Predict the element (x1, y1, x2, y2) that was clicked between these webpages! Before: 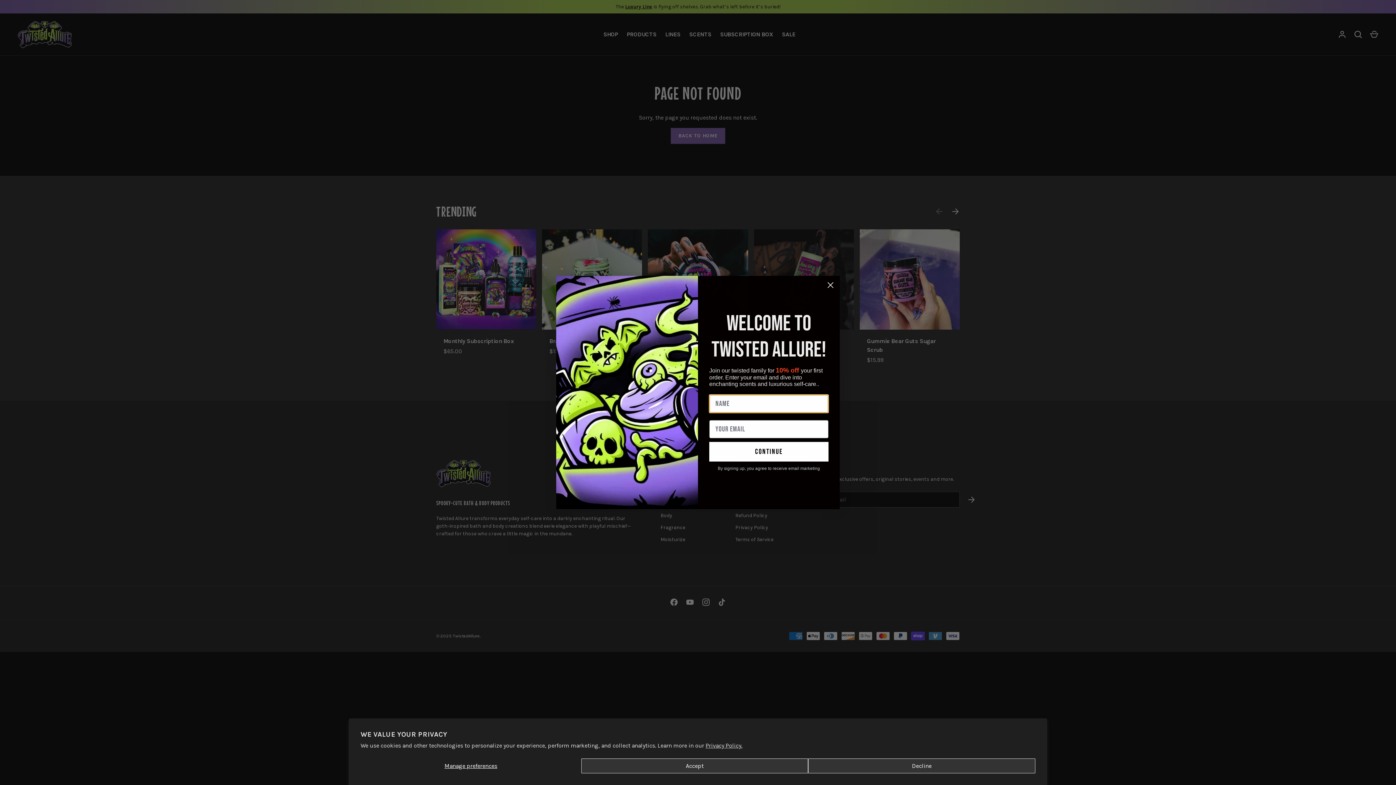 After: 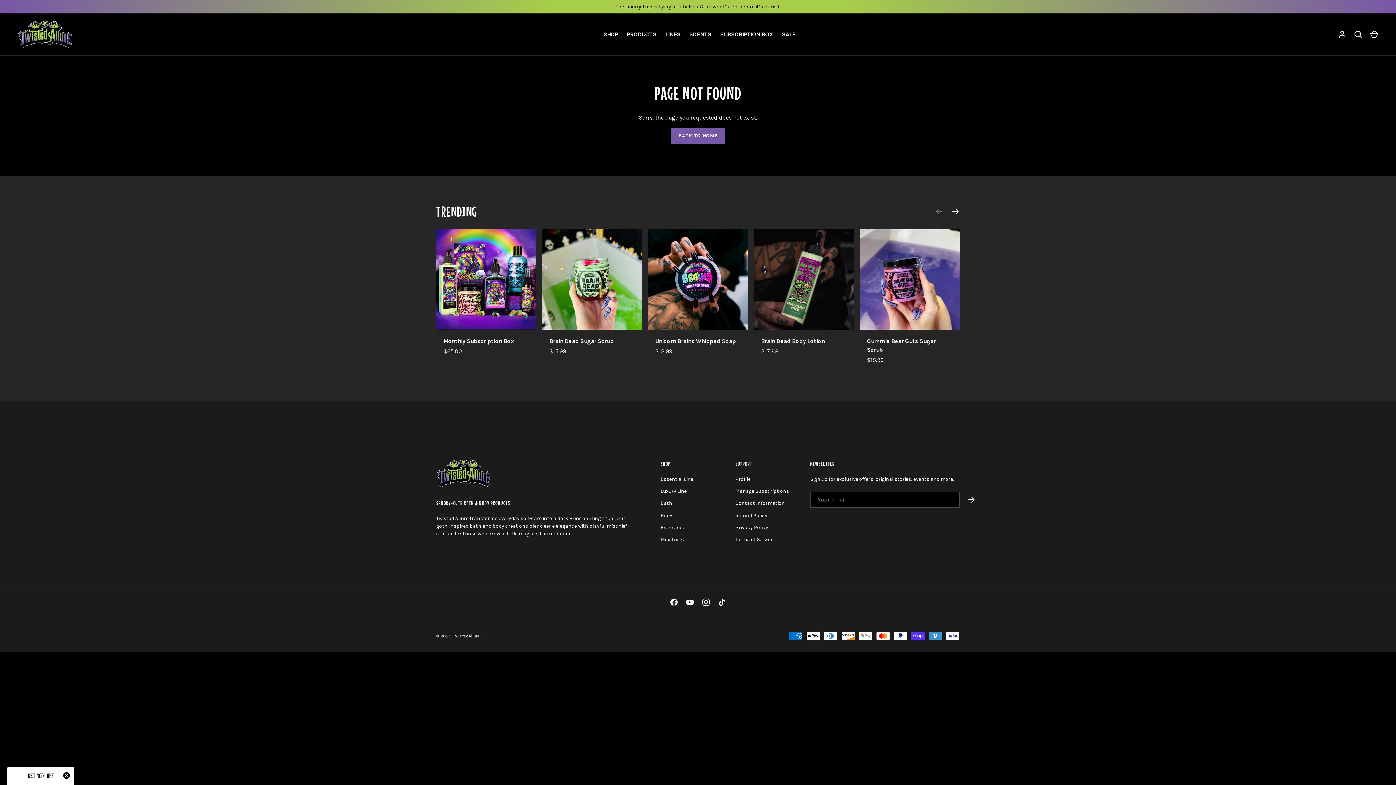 Action: bbox: (581, 758, 808, 773) label: Accept